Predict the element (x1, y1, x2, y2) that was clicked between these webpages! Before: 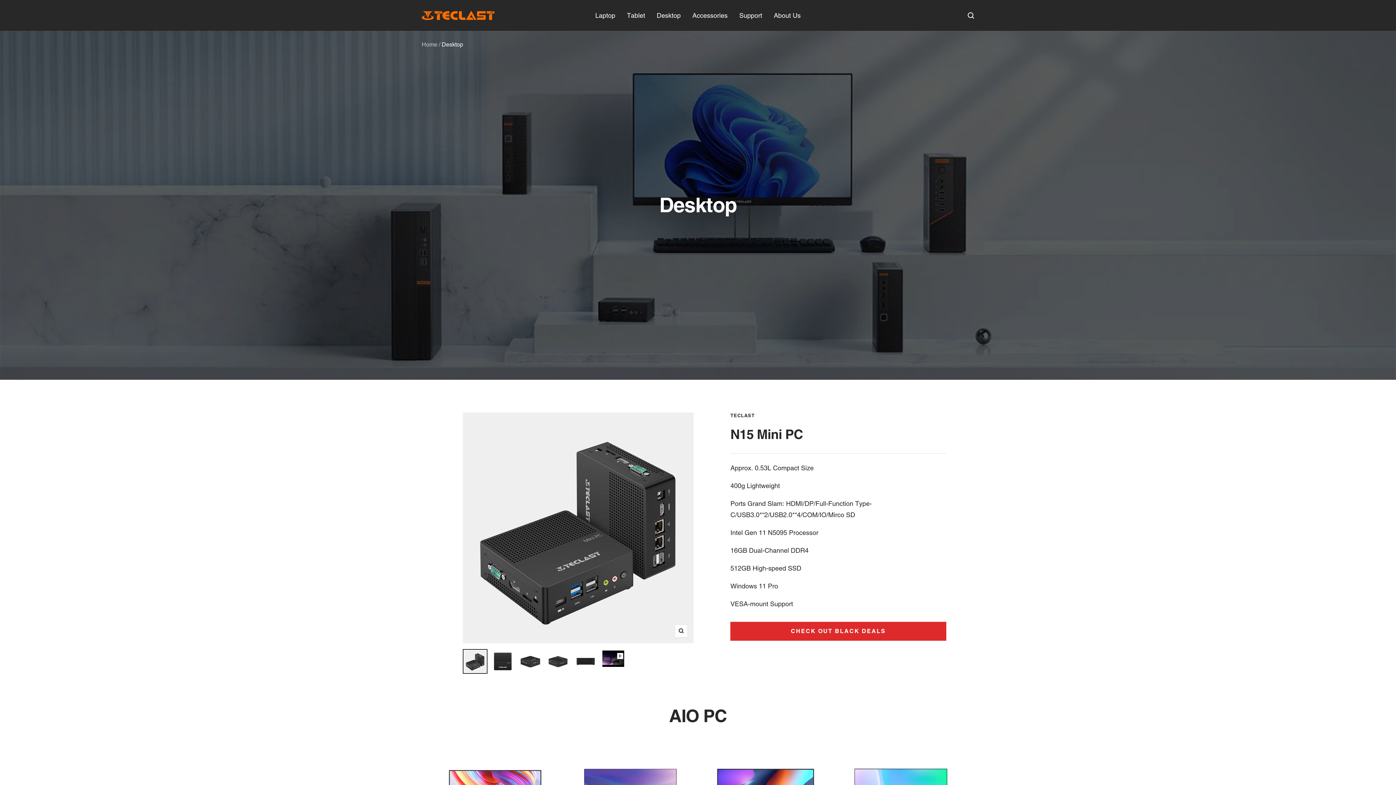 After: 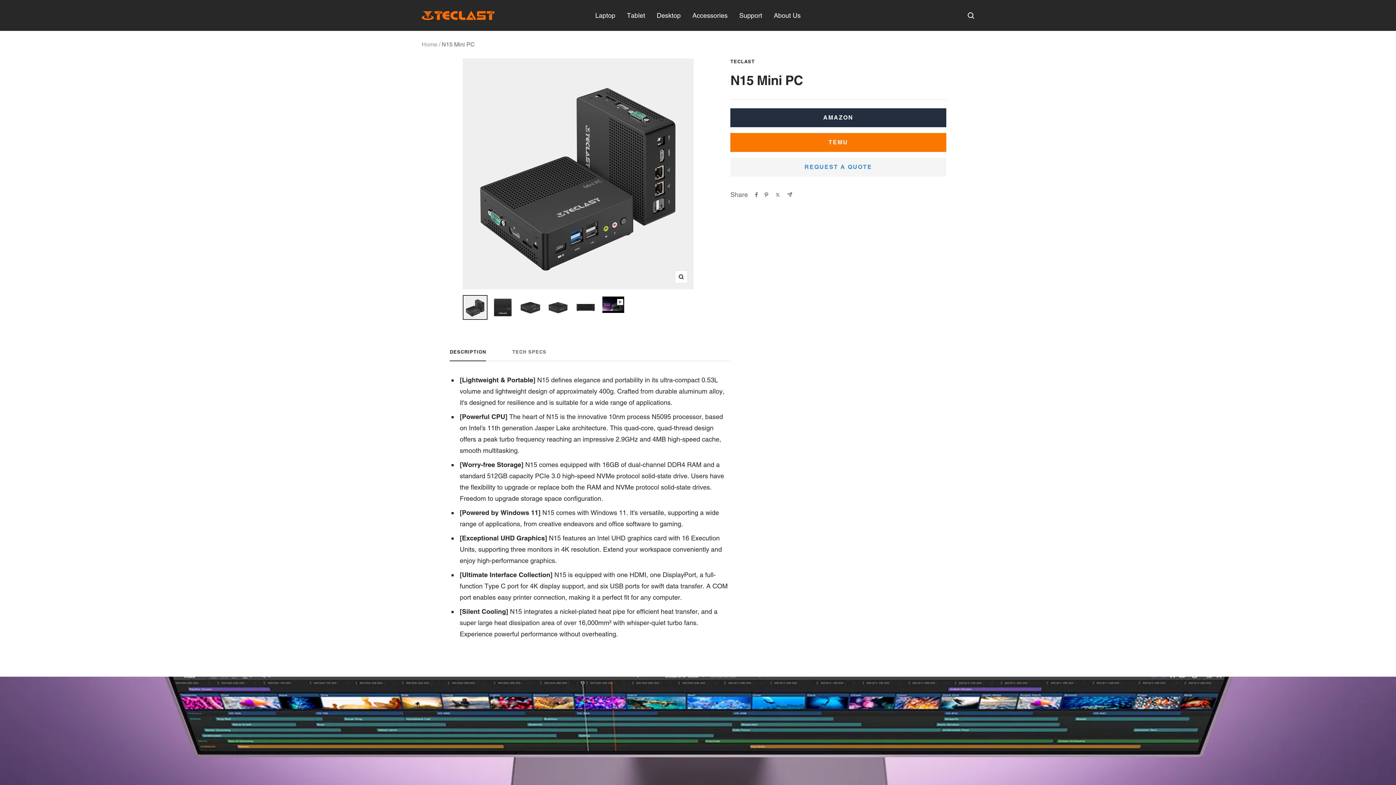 Action: bbox: (730, 426, 803, 442) label: N15 Mini PC